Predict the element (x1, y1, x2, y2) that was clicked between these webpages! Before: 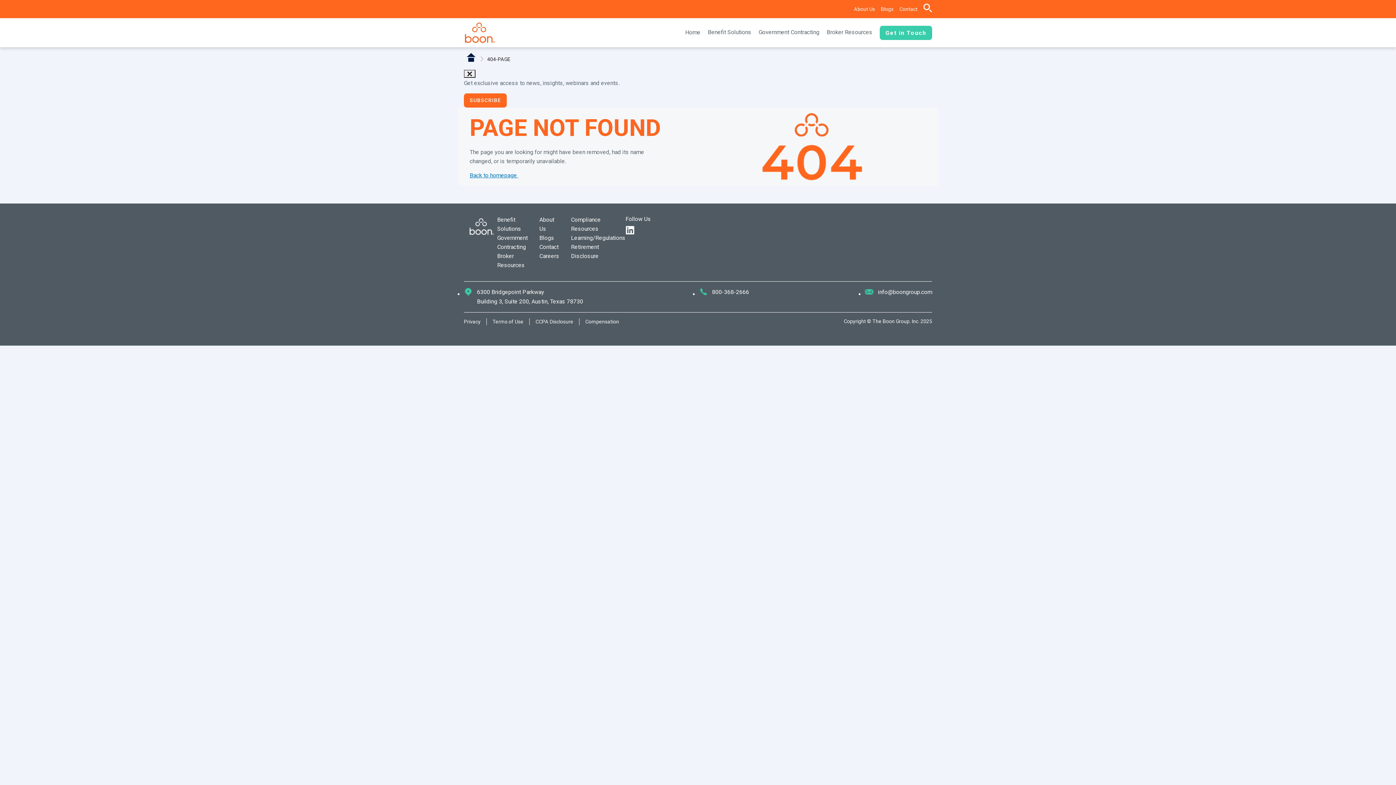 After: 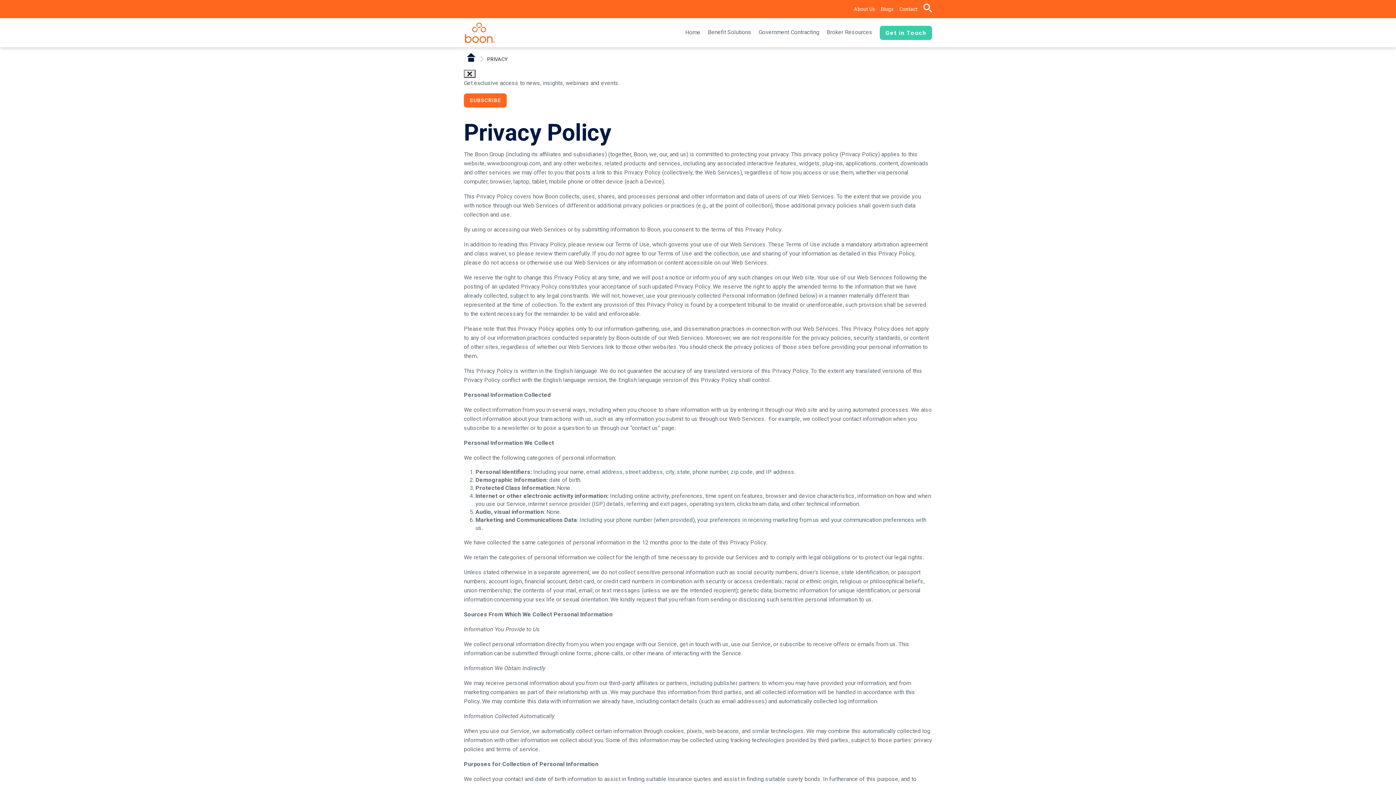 Action: bbox: (464, 318, 480, 325) label: Privacy